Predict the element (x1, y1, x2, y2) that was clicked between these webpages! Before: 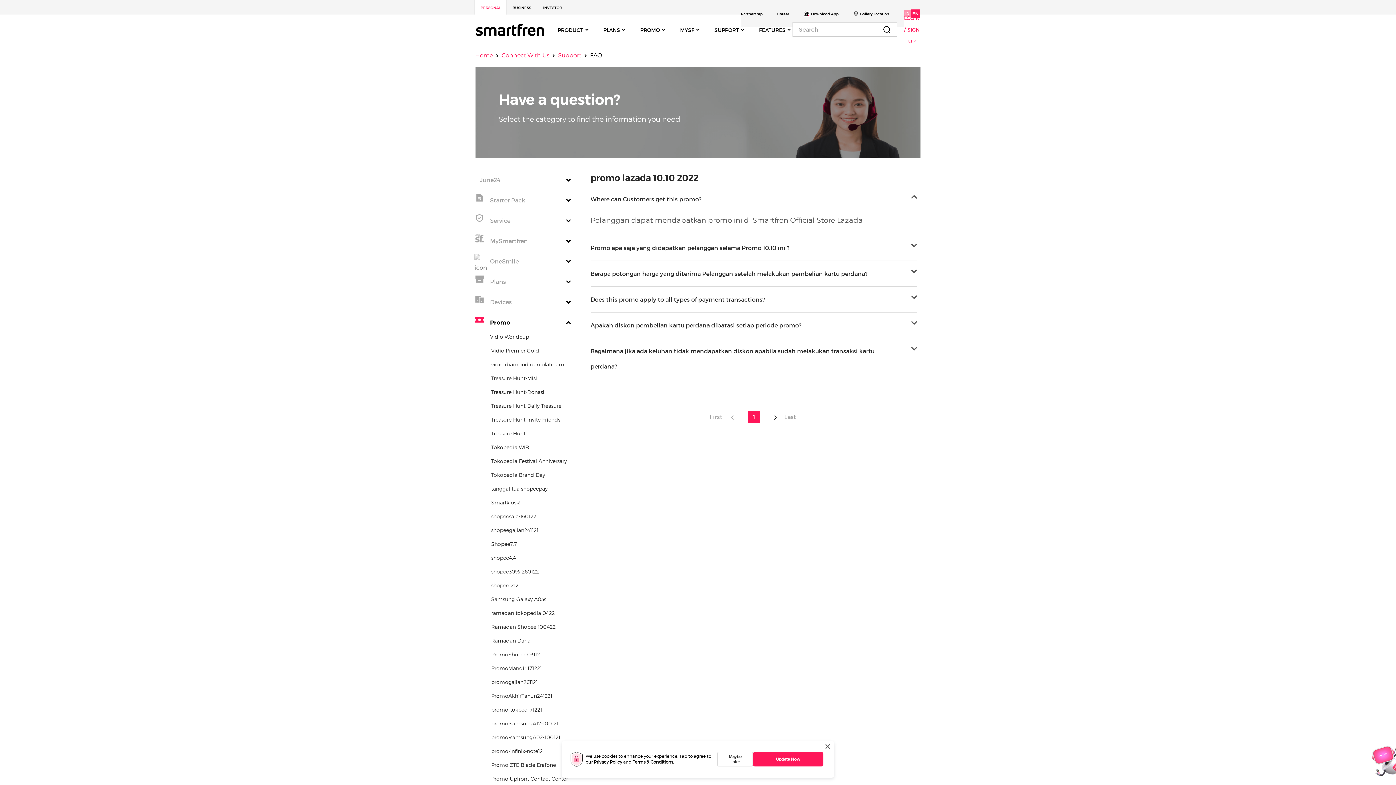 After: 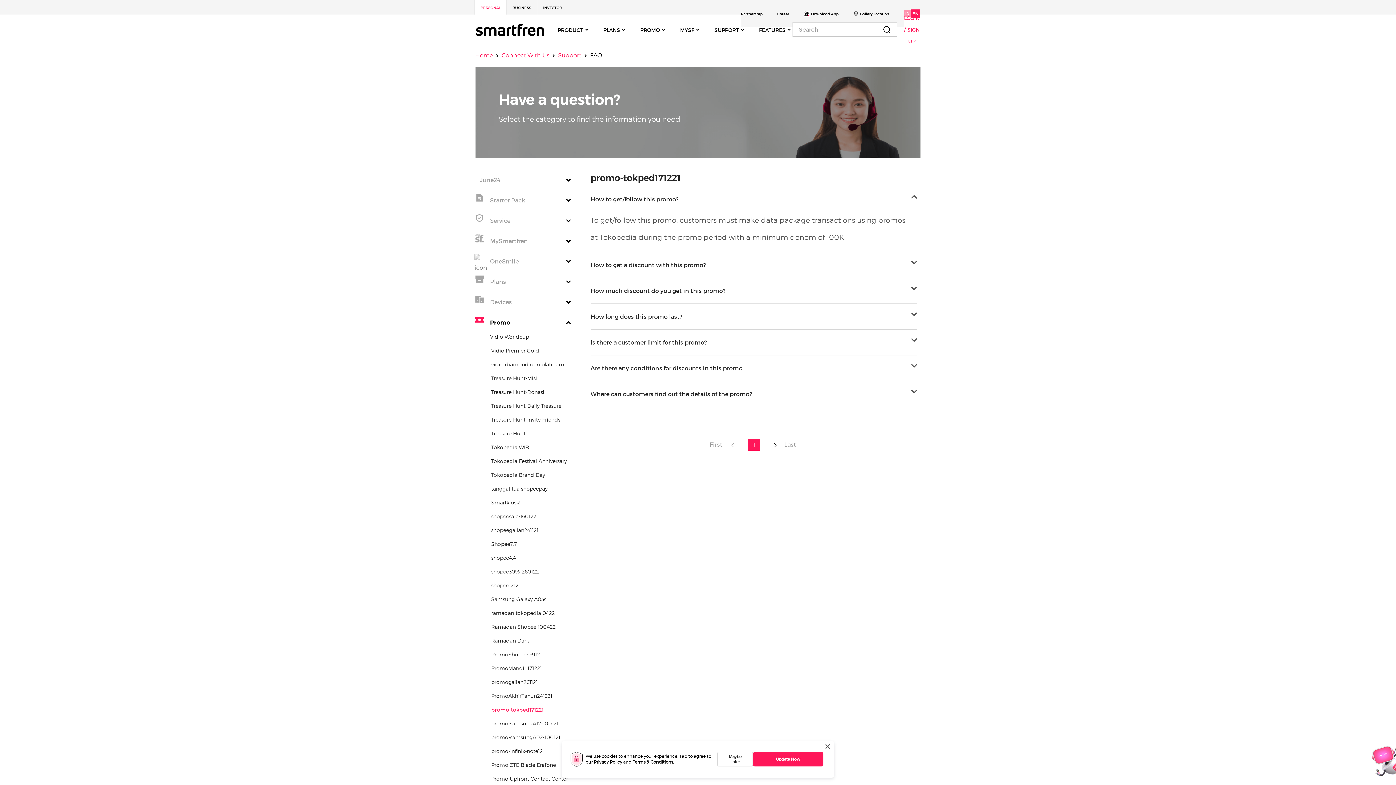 Action: label: promo-tokped171221 bbox: (475, 707, 582, 720)